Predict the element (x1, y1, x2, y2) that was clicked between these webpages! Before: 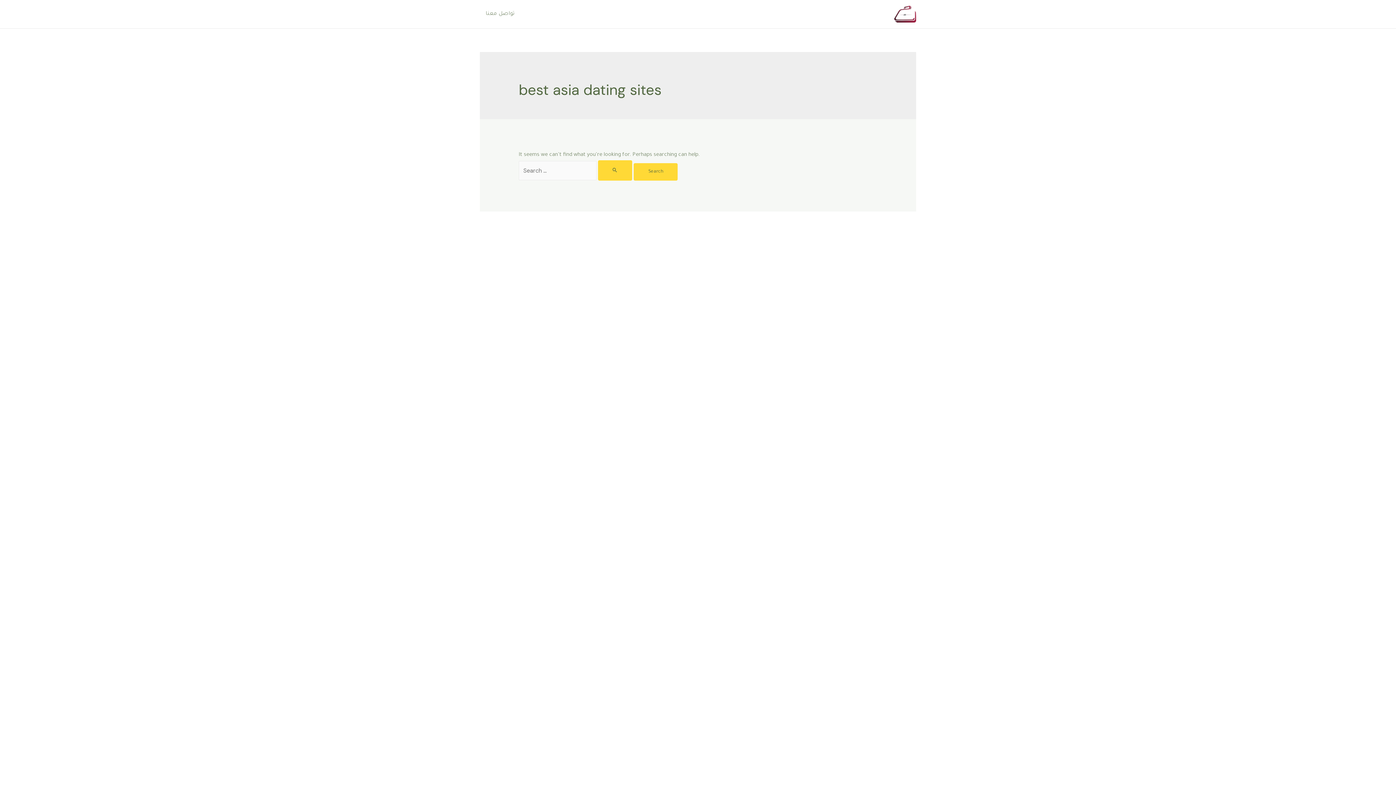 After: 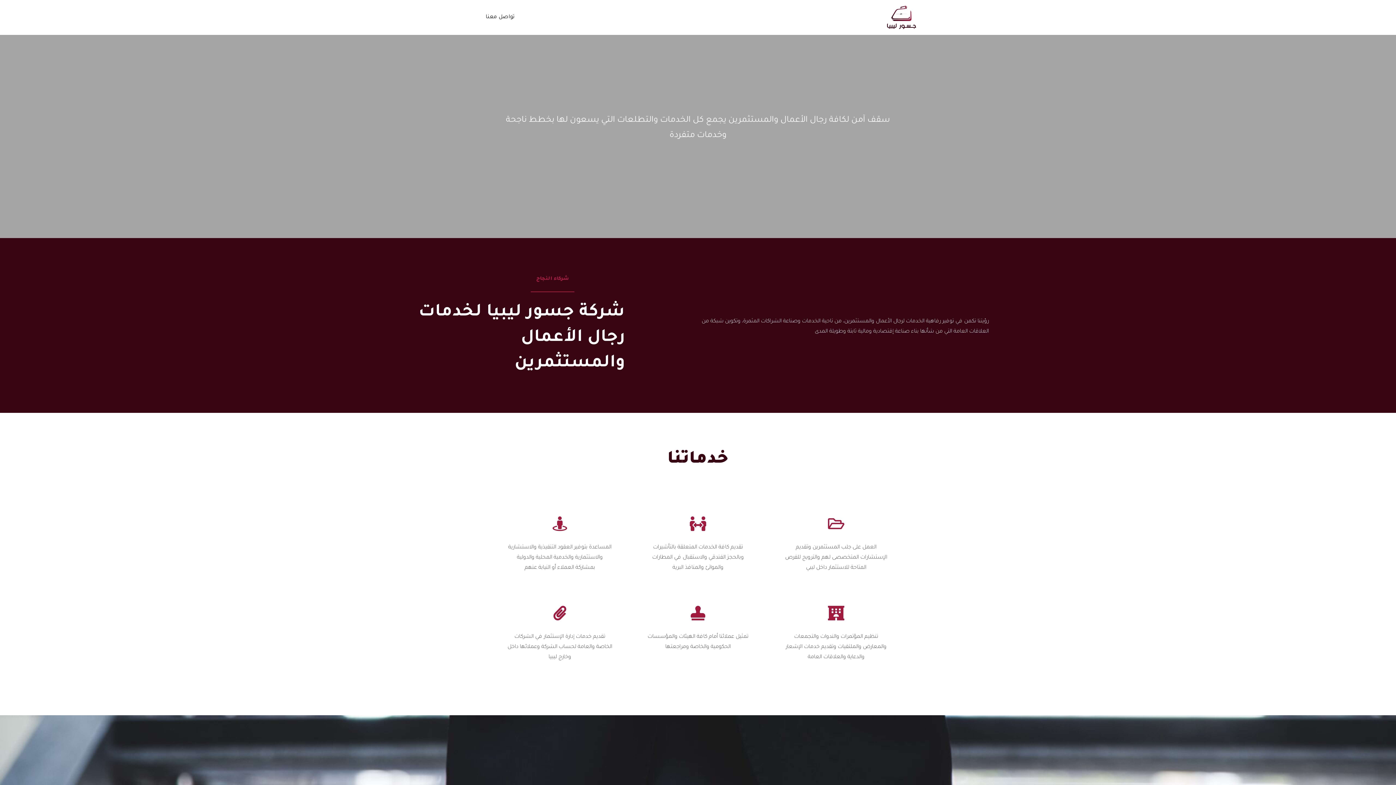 Action: bbox: (894, 11, 916, 17)